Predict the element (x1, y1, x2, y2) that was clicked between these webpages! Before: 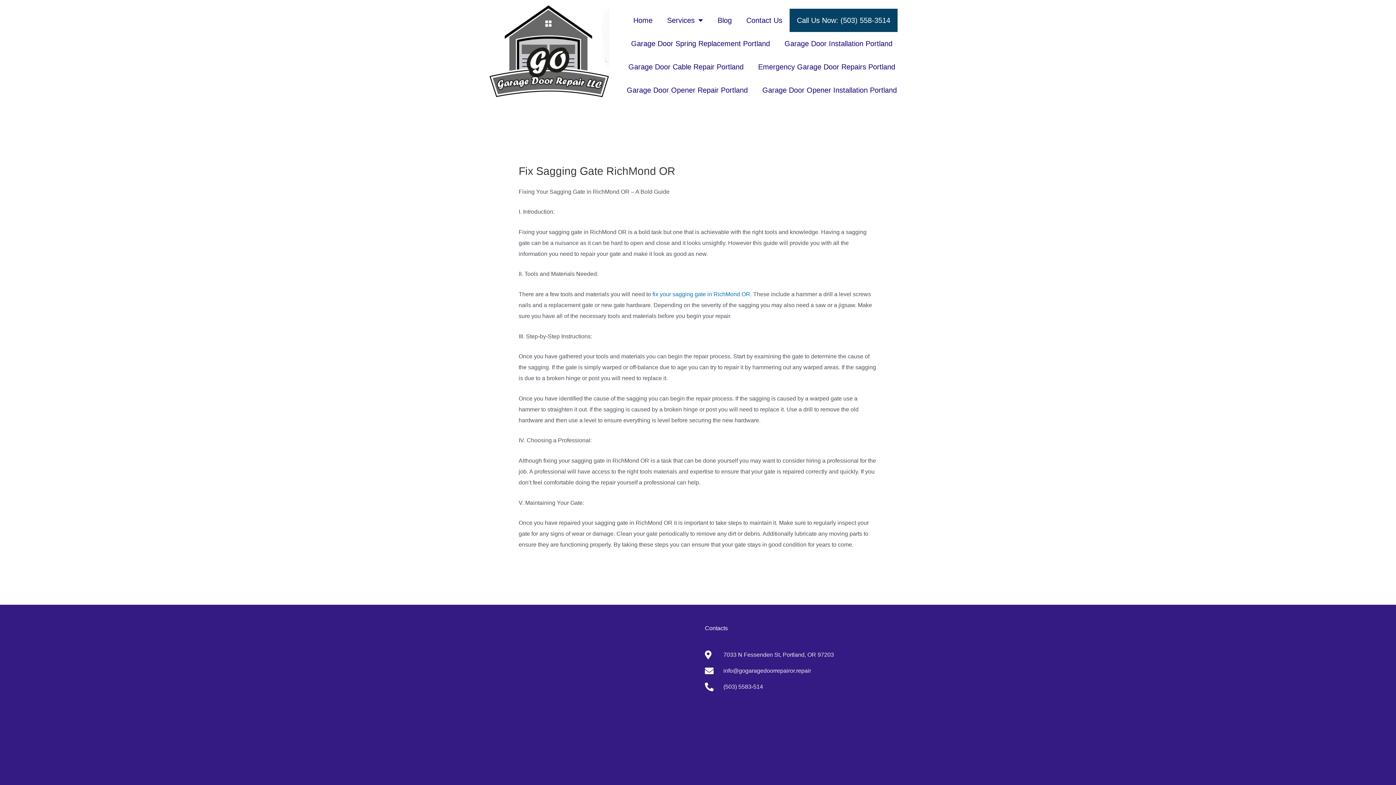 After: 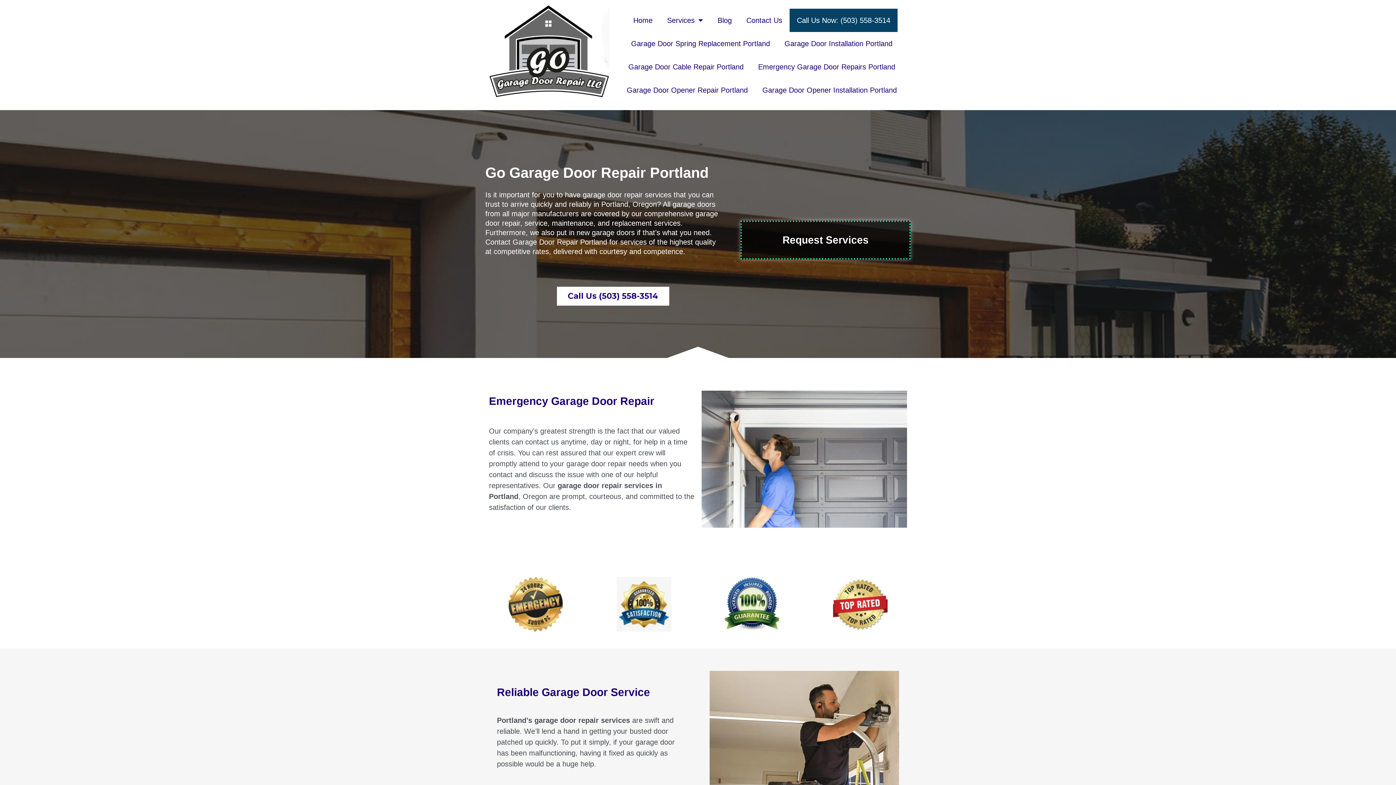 Action: bbox: (489, 3, 609, 106)